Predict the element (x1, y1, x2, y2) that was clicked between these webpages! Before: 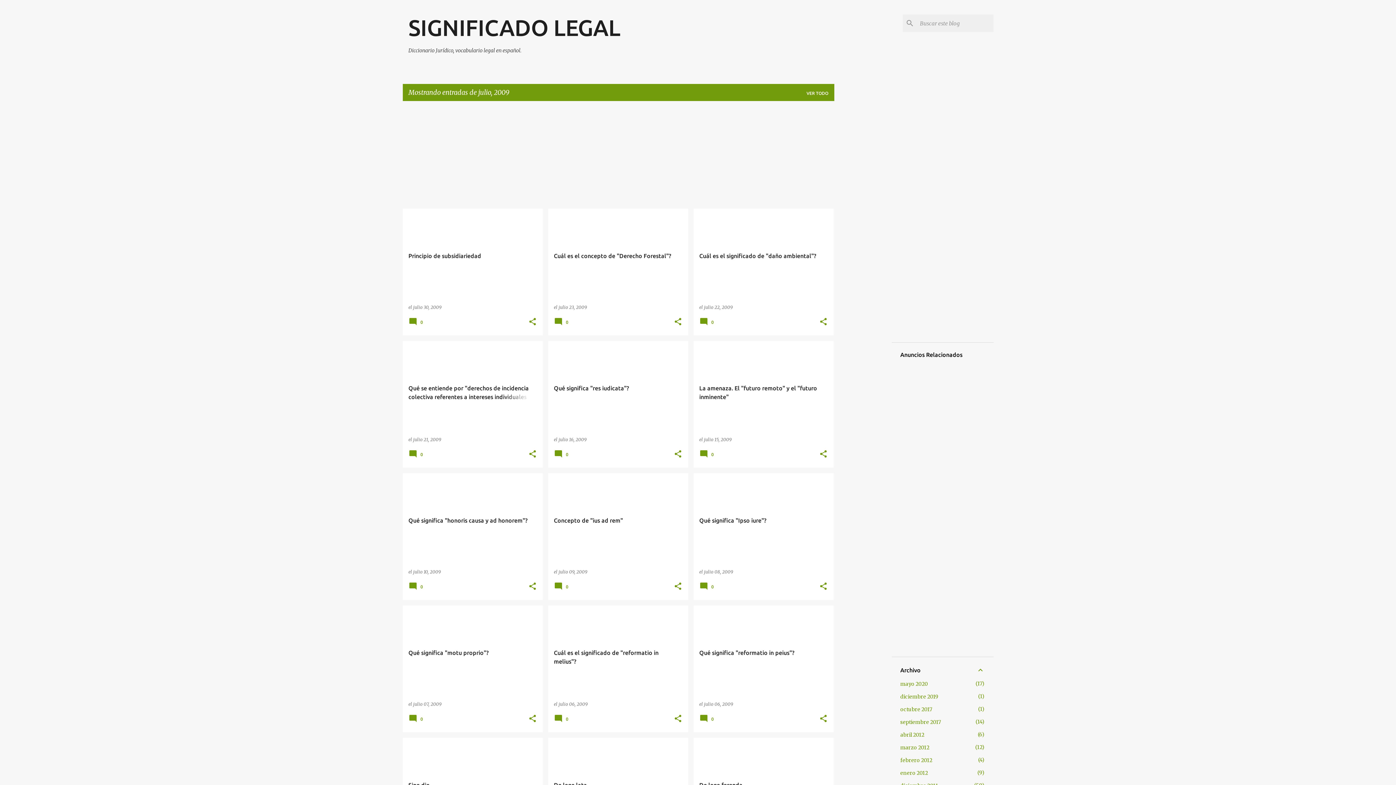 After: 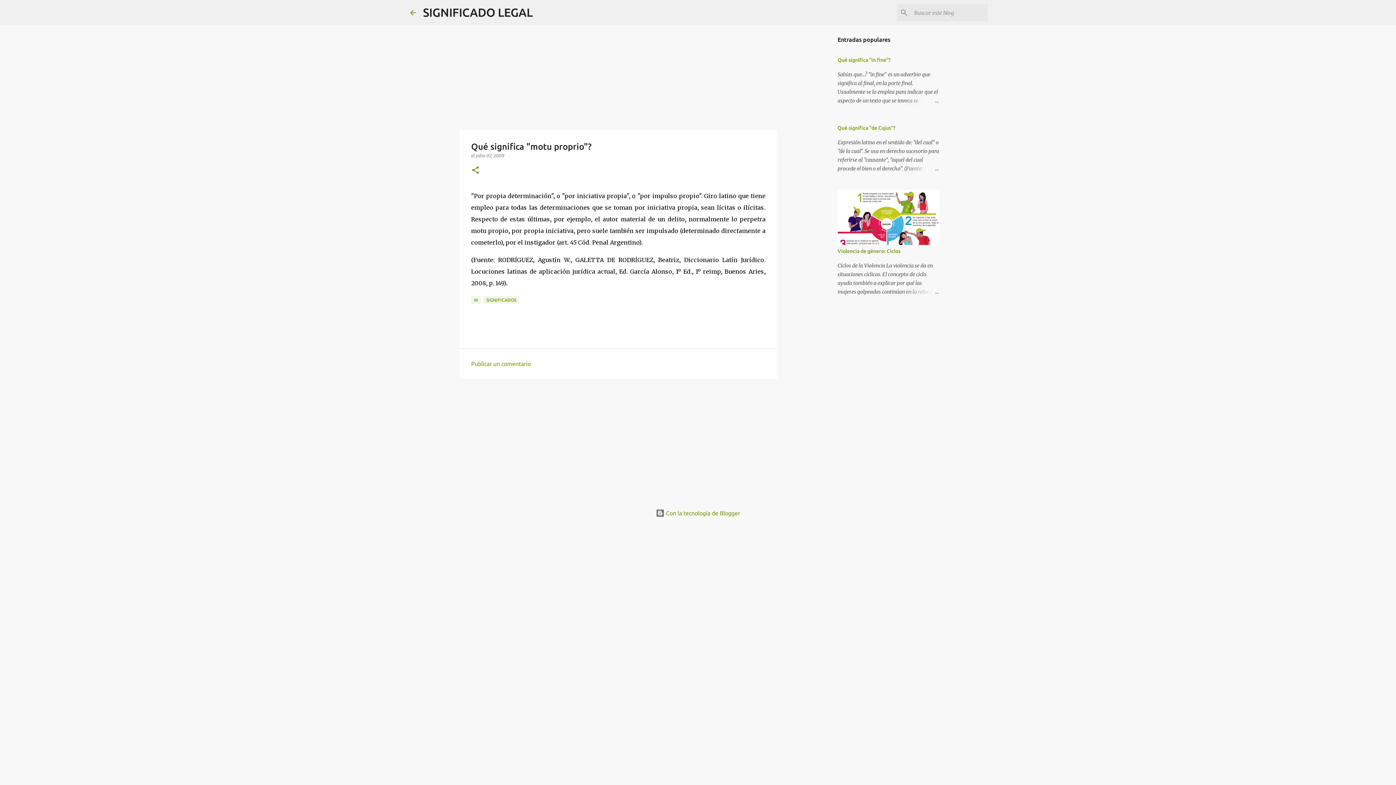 Action: label: Qué significa "motu proprio"? bbox: (402, 541, 542, 773)